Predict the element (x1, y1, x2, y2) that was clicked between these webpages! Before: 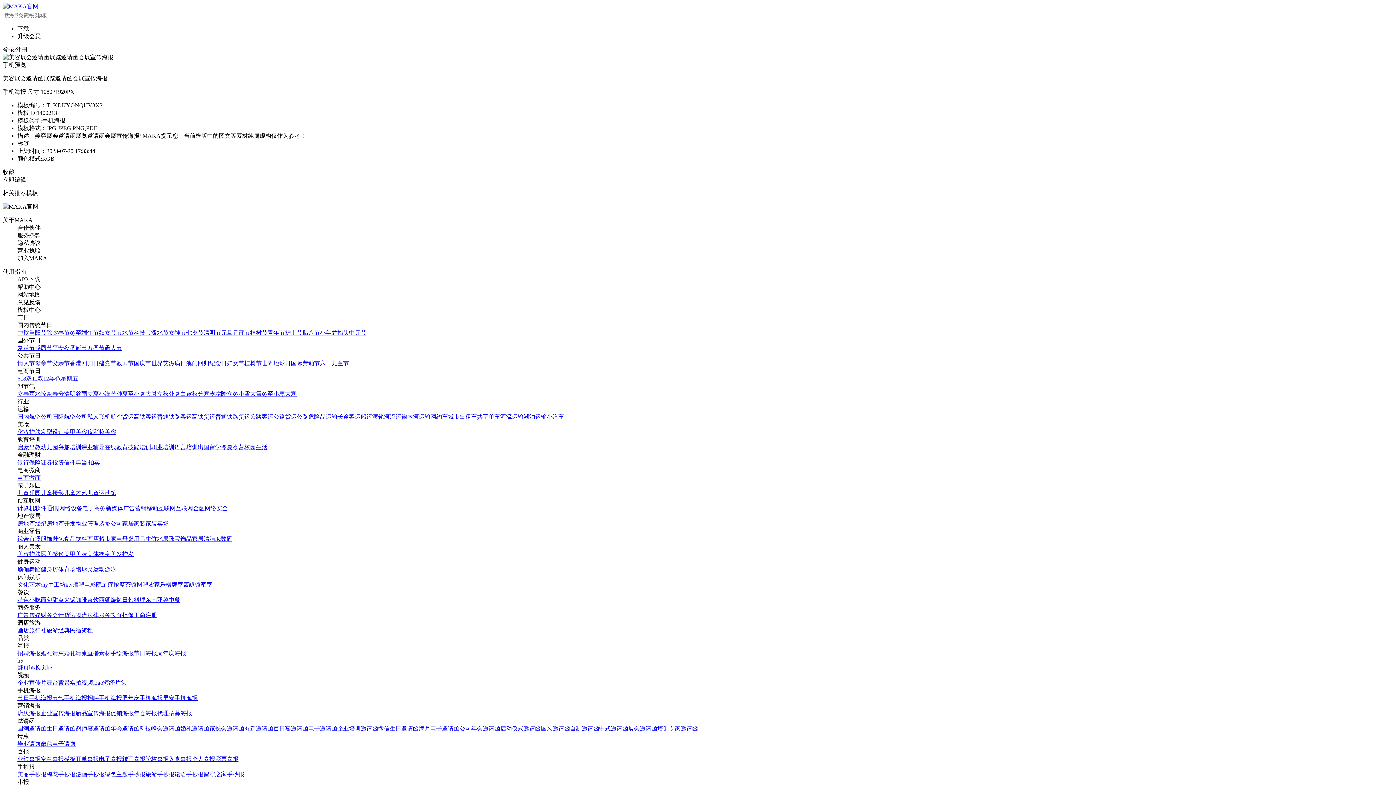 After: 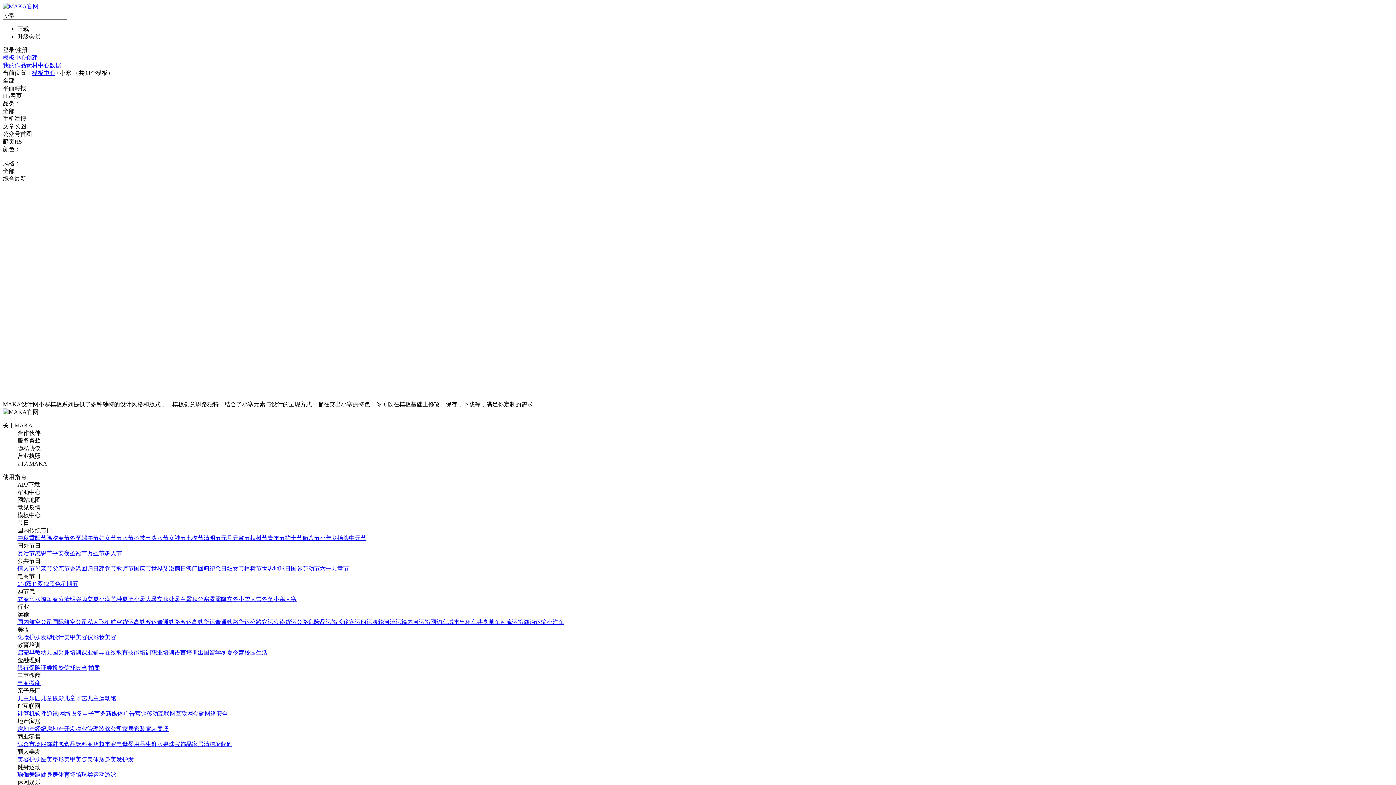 Action: label: 小寒 bbox: (273, 390, 285, 397)